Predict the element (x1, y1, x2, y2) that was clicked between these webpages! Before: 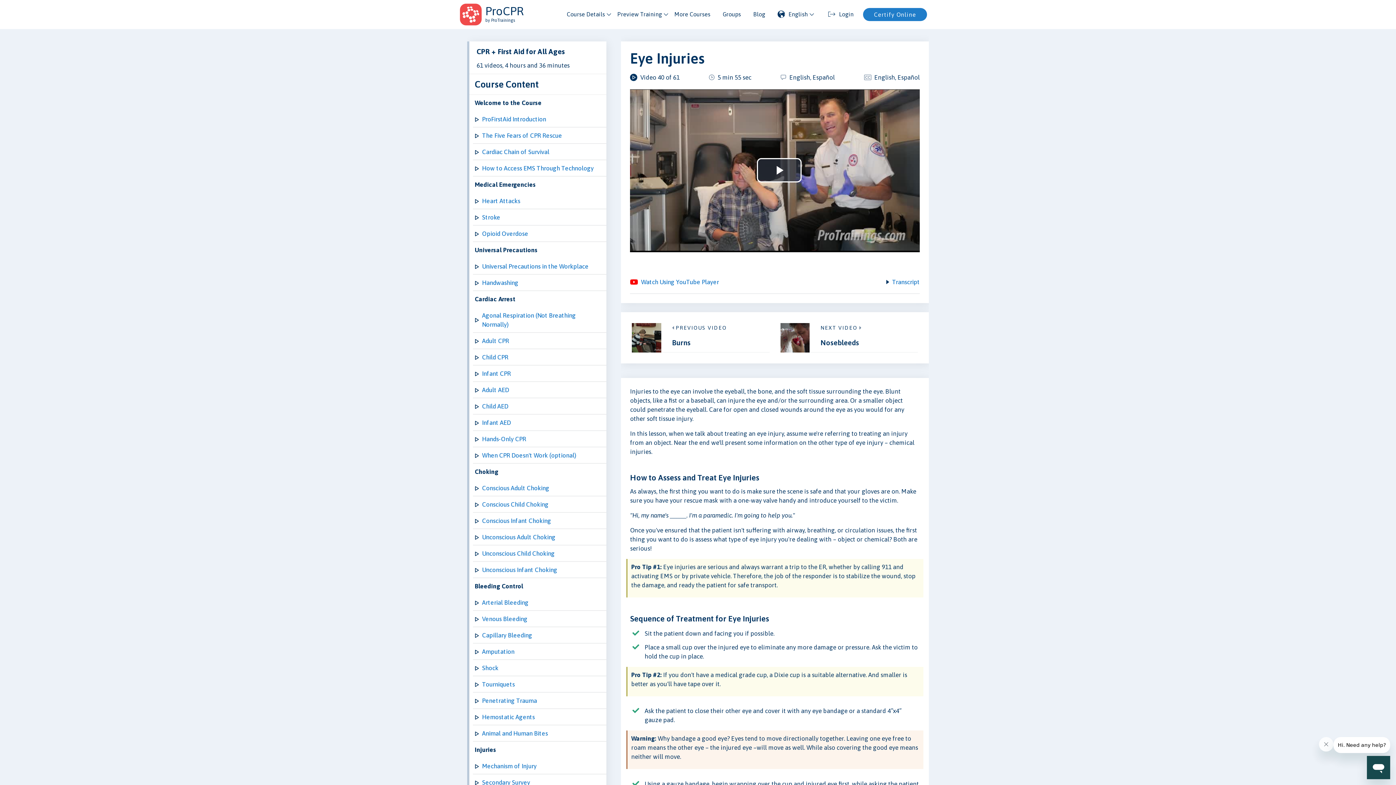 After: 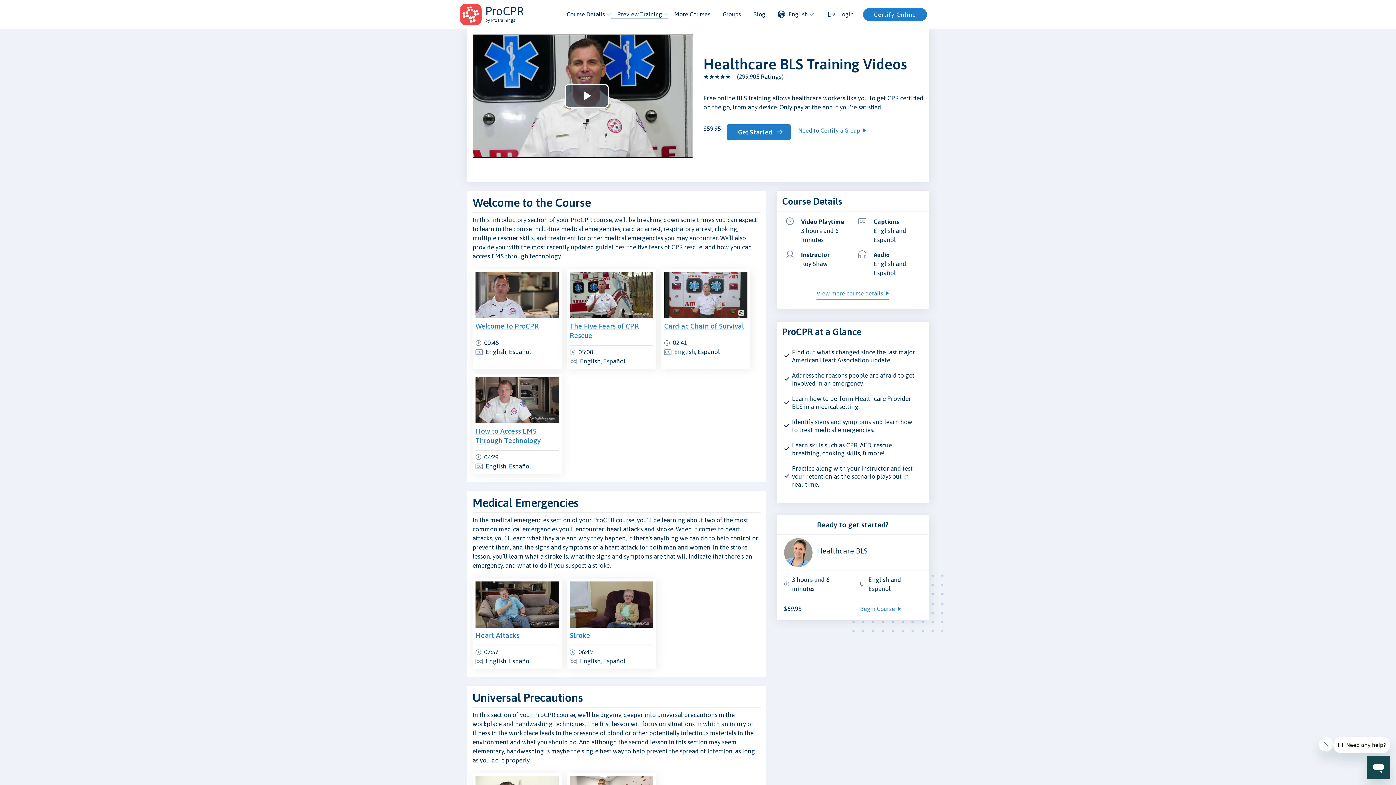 Action: bbox: (611, 9, 668, 19) label: Preview Training